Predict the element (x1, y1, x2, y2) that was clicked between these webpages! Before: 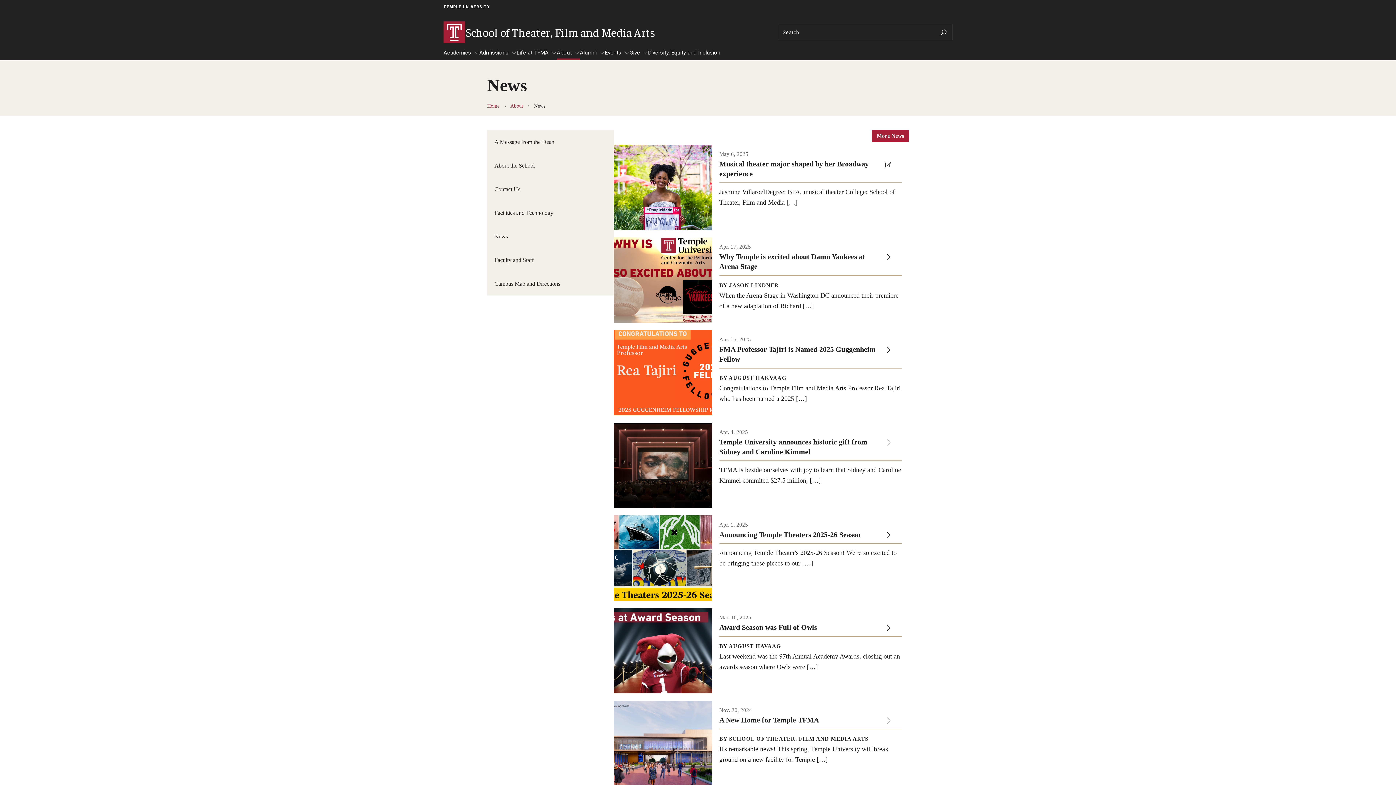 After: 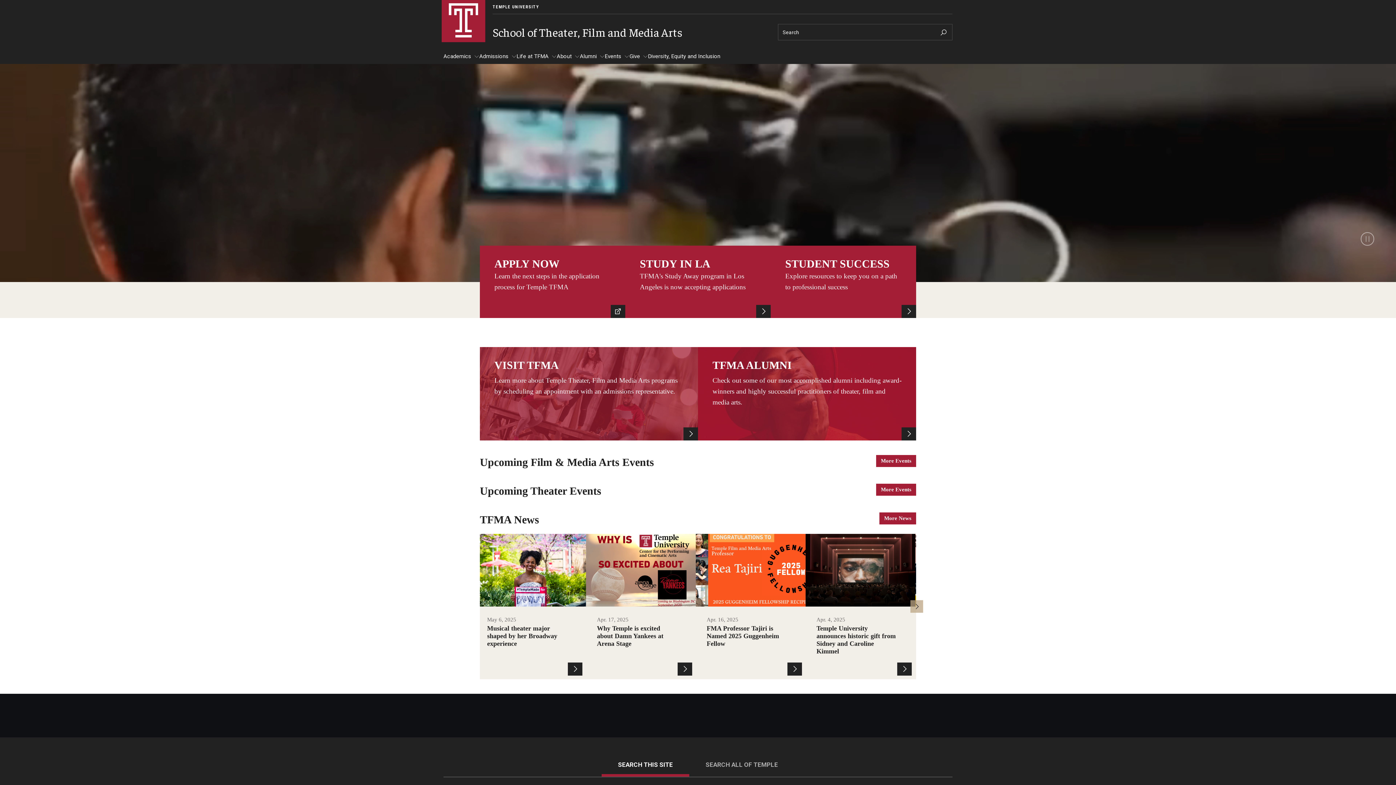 Action: bbox: (487, 103, 499, 108) label: Home